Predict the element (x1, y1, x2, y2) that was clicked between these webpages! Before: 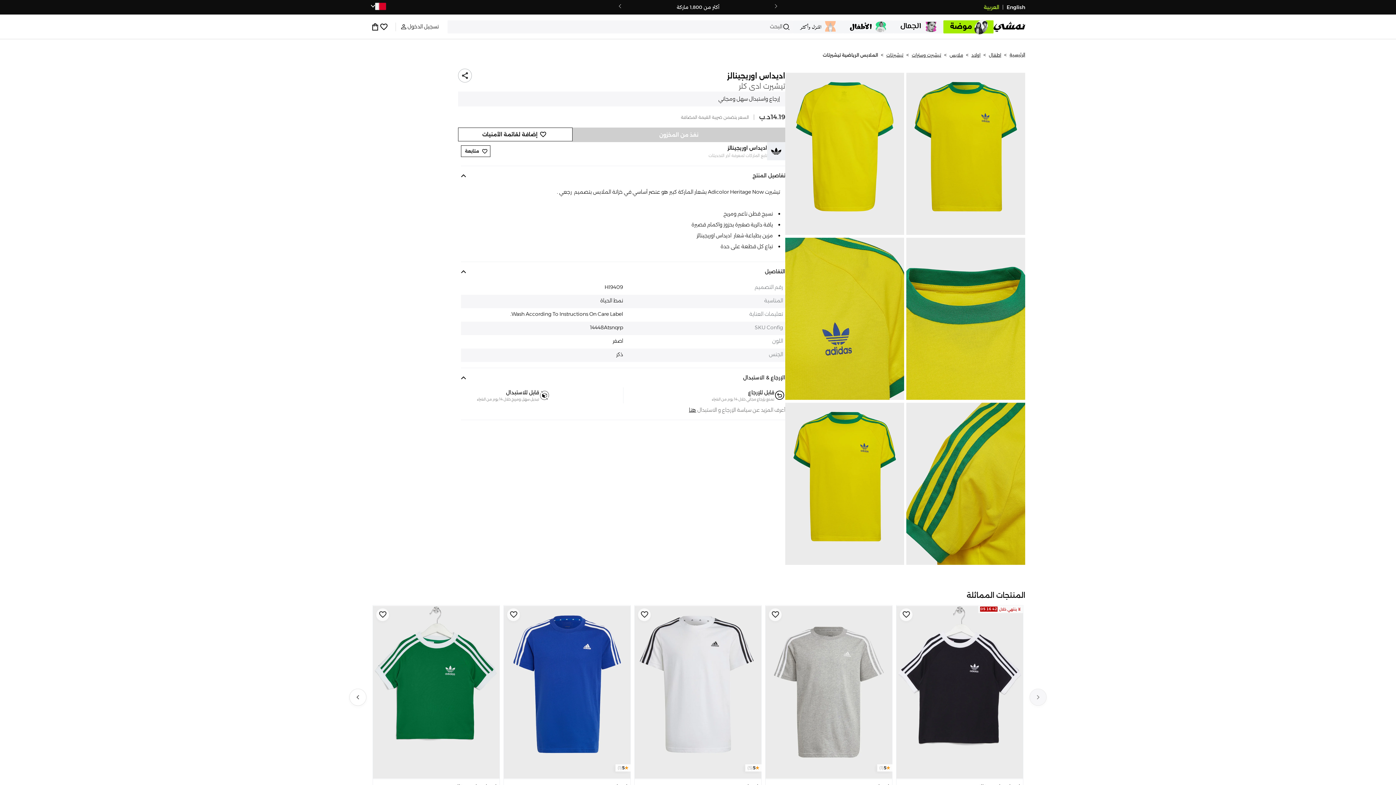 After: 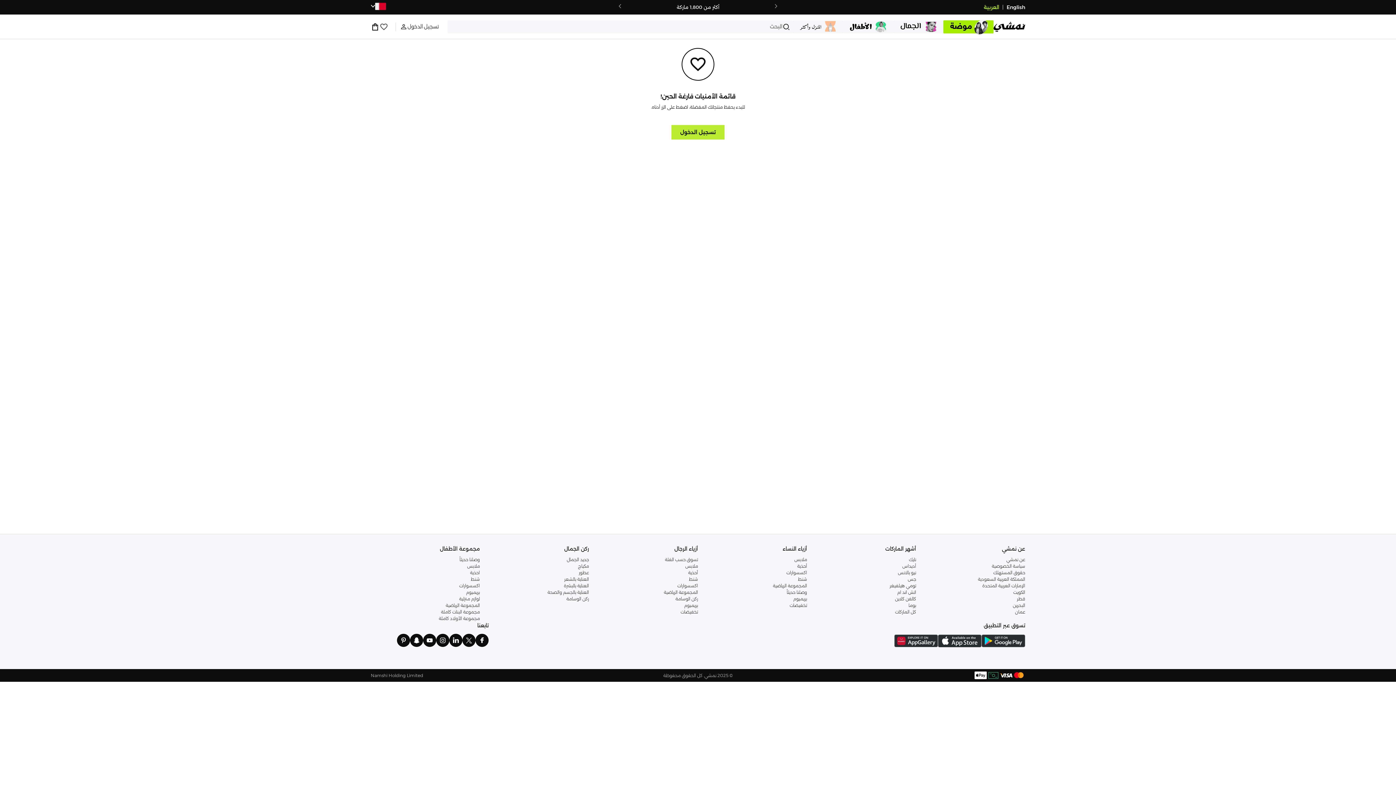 Action: label: 0 bbox: (379, 22, 388, 31)